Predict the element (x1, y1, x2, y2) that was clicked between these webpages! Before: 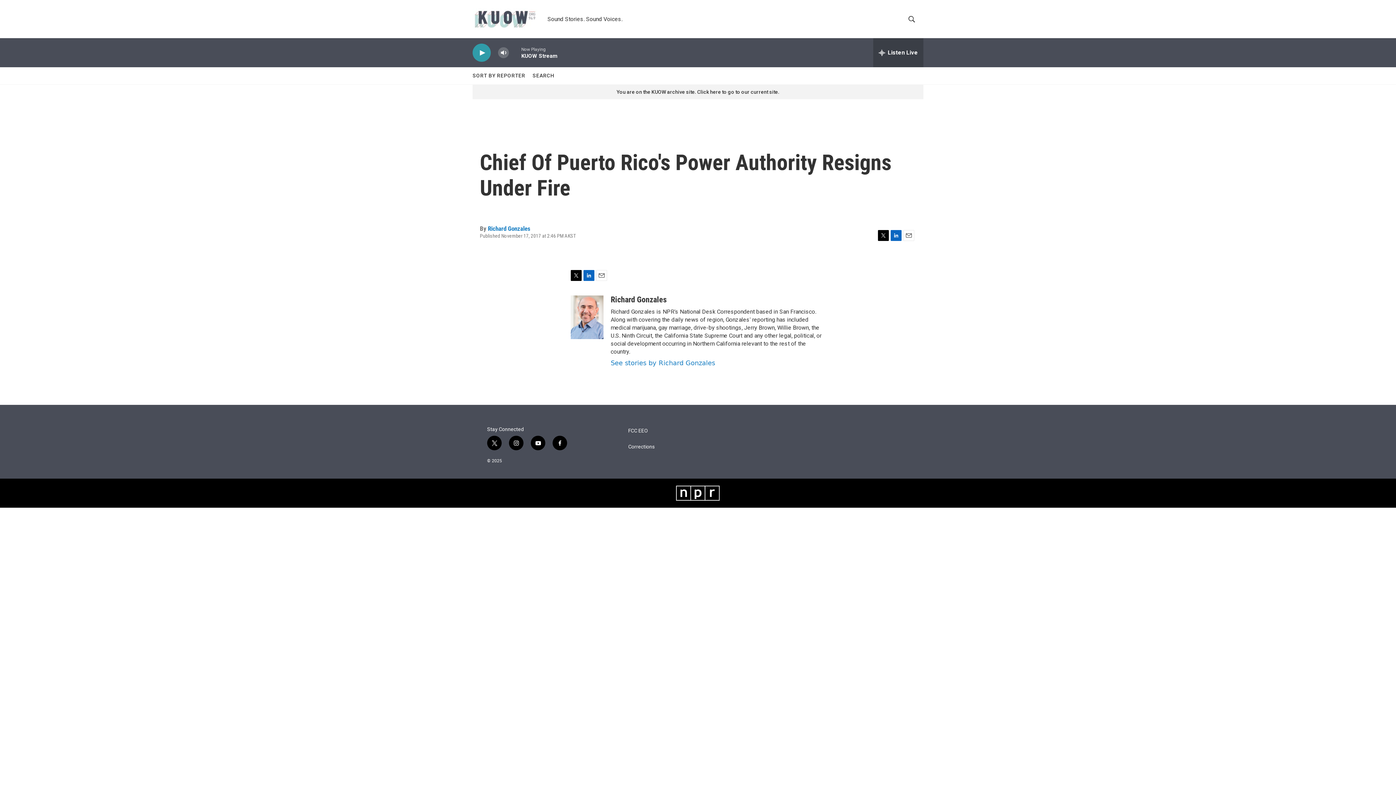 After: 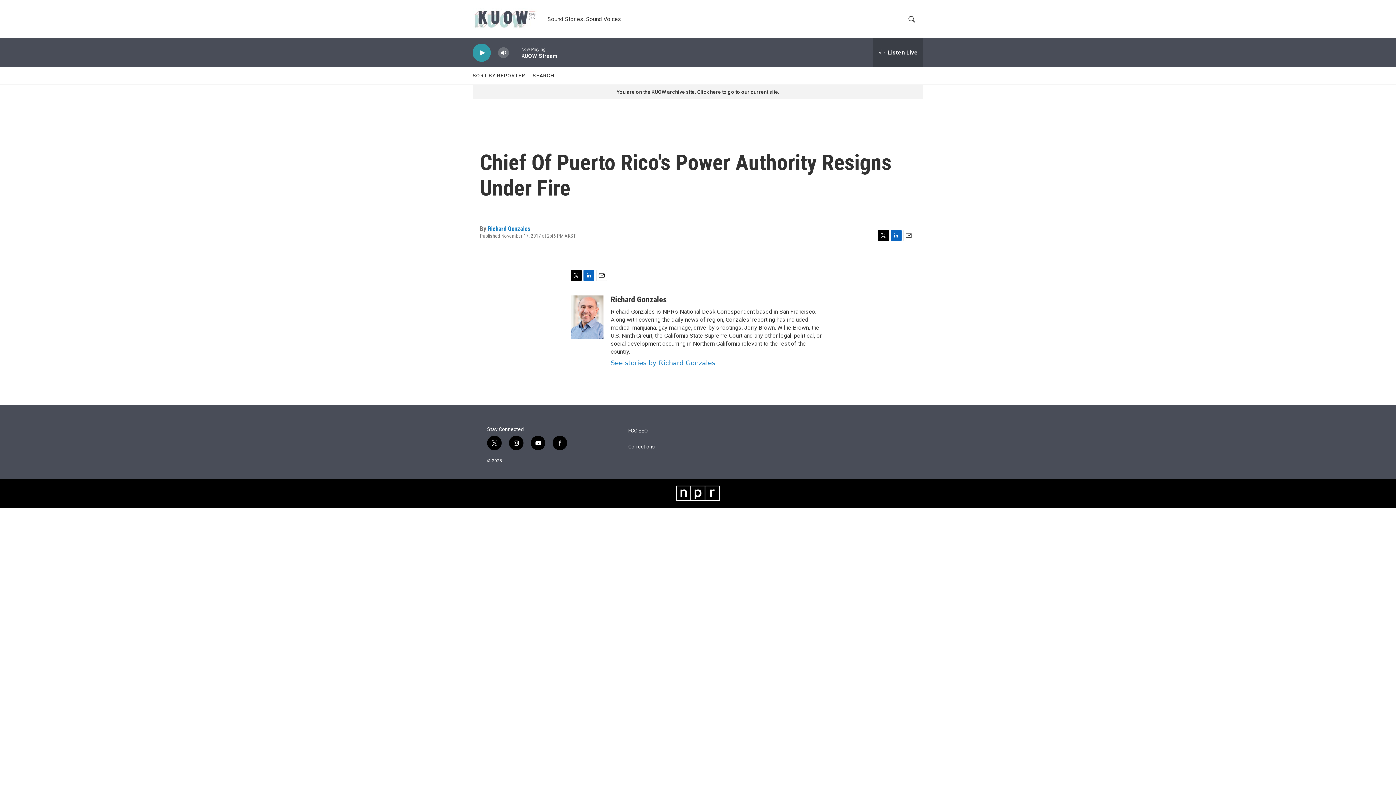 Action: bbox: (890, 230, 901, 241) label: LinkedIn